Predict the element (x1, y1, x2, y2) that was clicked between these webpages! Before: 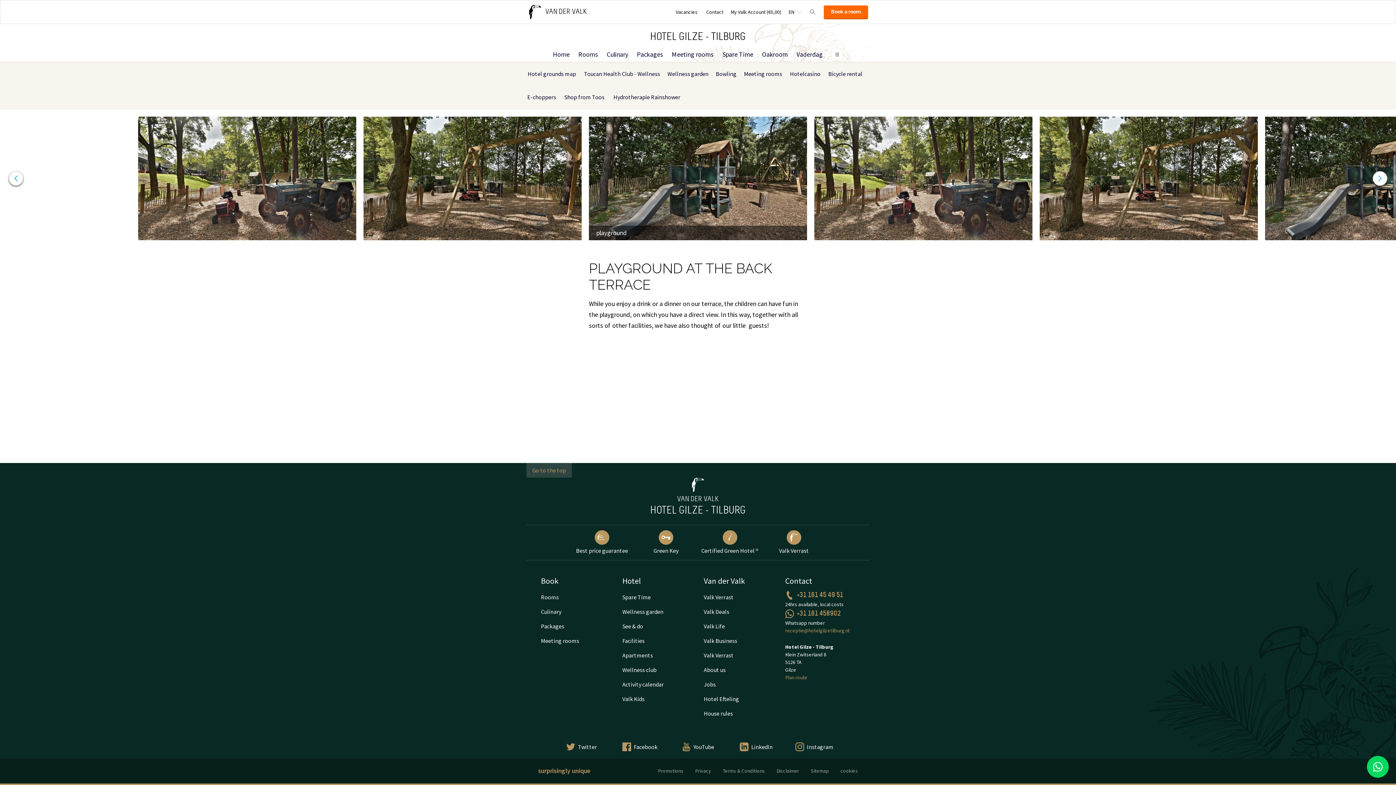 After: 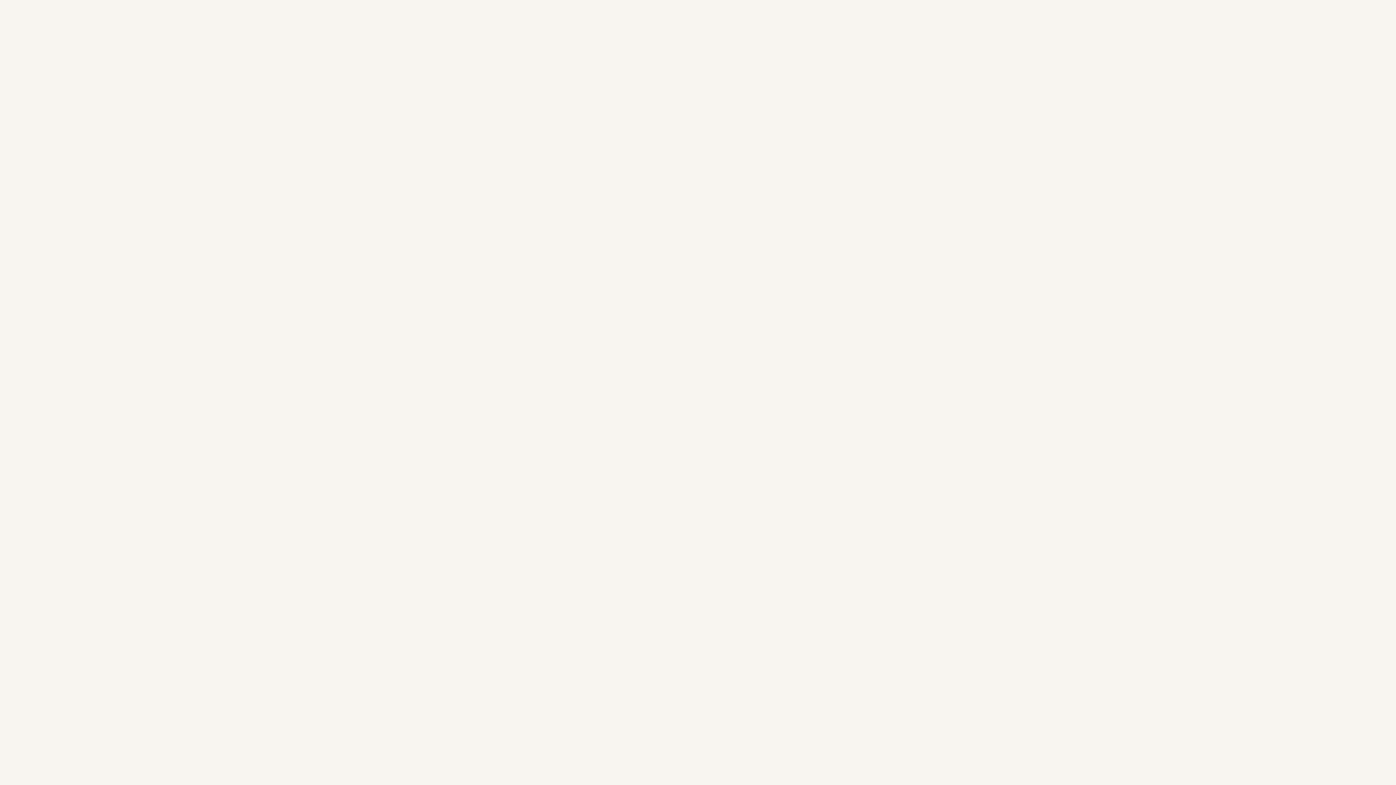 Action: bbox: (729, 5, 782, 18) label: My Valk Account (€0,00)